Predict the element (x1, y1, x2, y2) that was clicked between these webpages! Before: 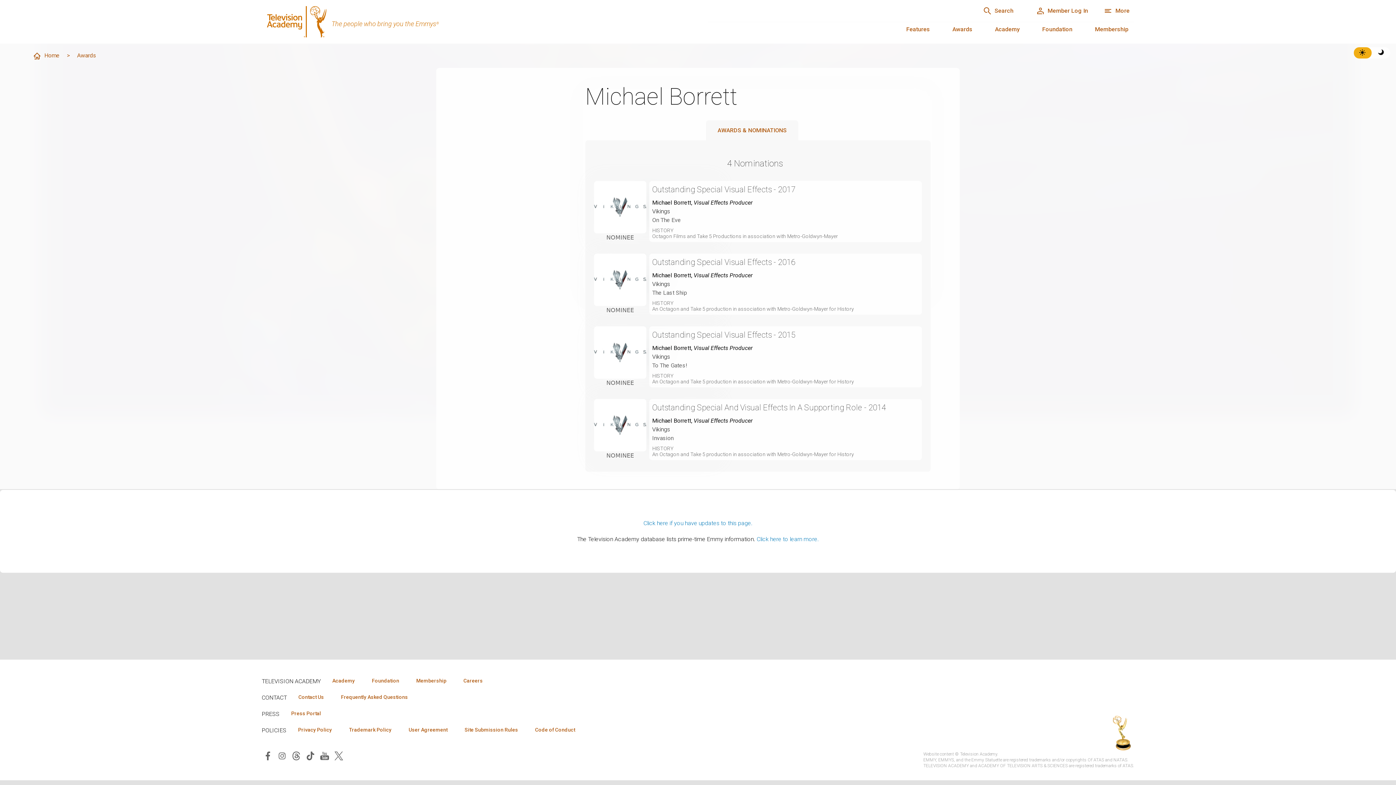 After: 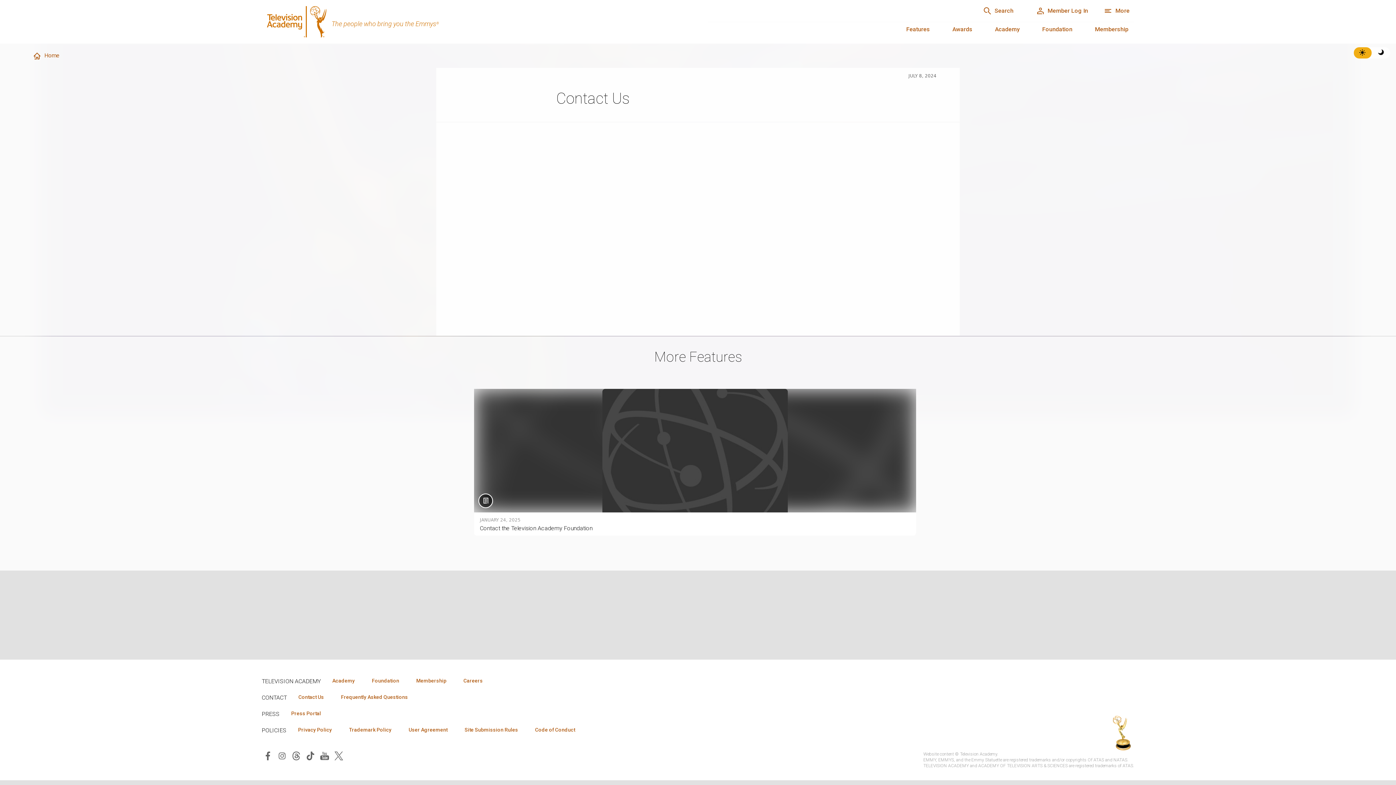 Action: label: Contact Us bbox: (292, 693, 329, 701)